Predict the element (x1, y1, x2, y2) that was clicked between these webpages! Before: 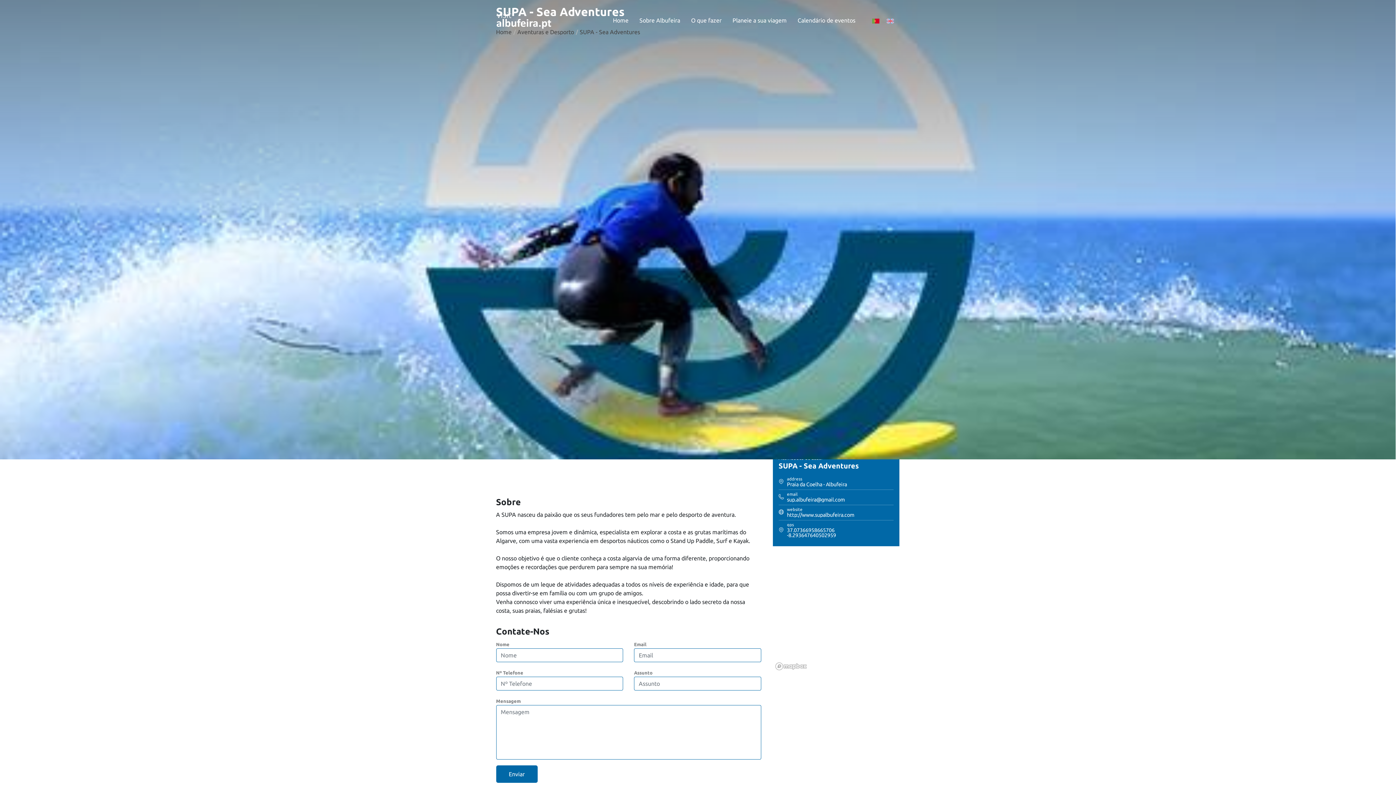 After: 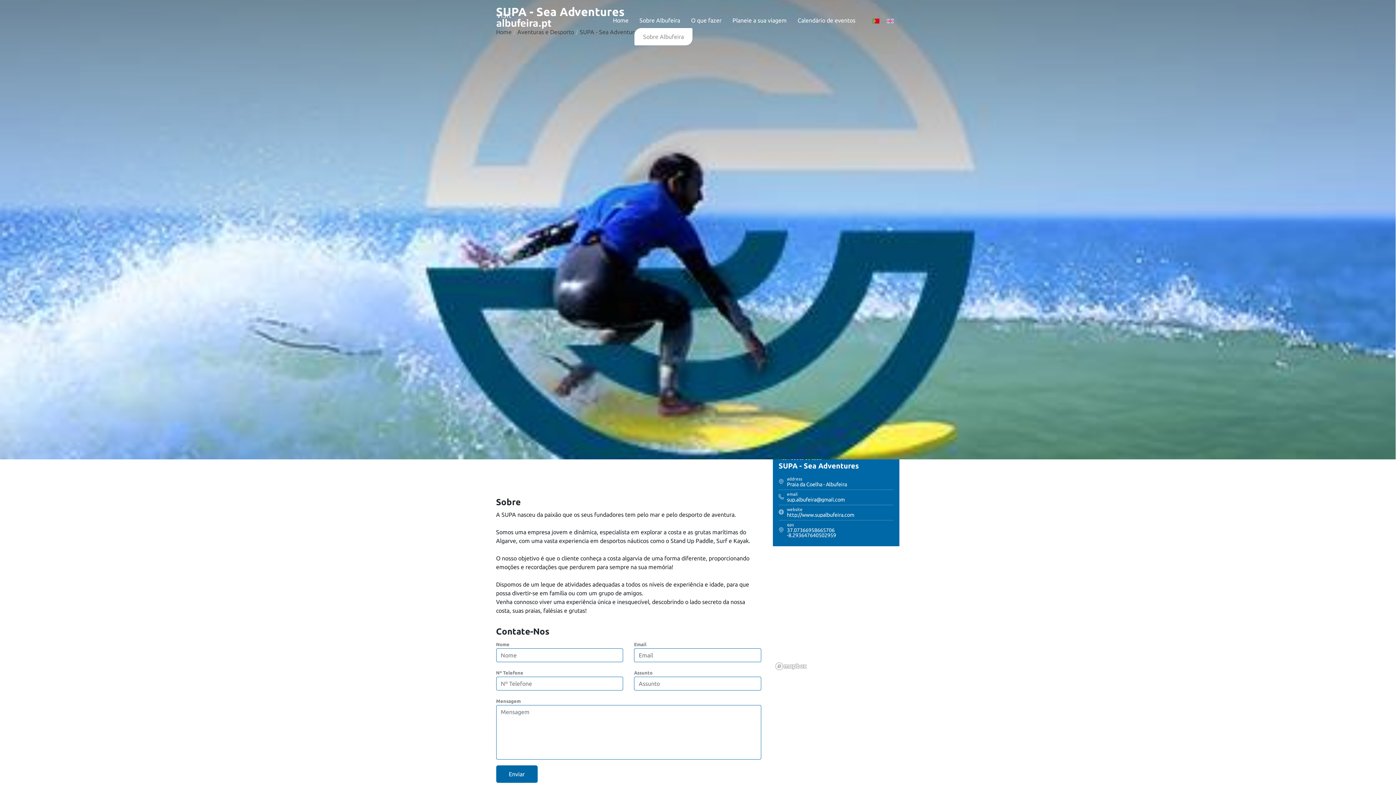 Action: bbox: (634, 13, 685, 27) label: Sobre Albufeira